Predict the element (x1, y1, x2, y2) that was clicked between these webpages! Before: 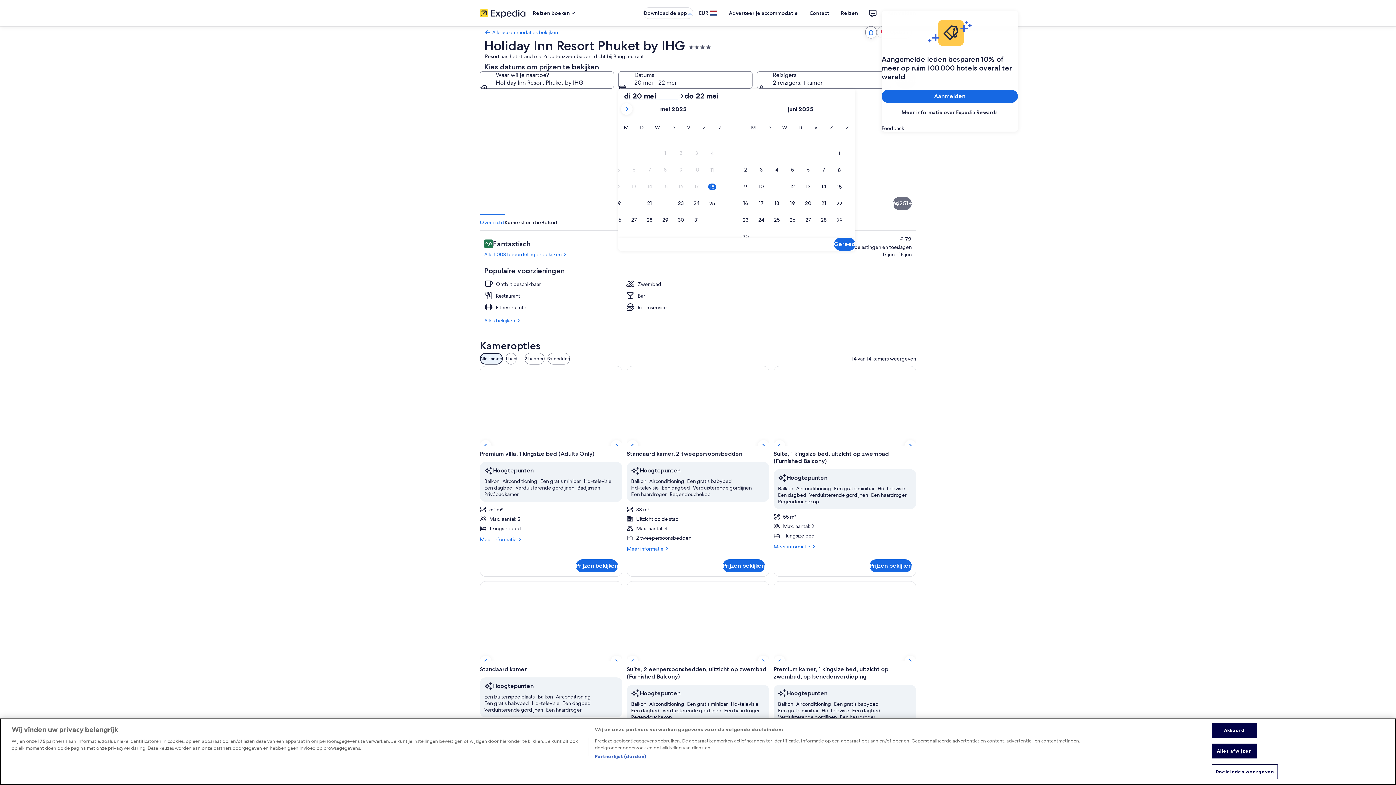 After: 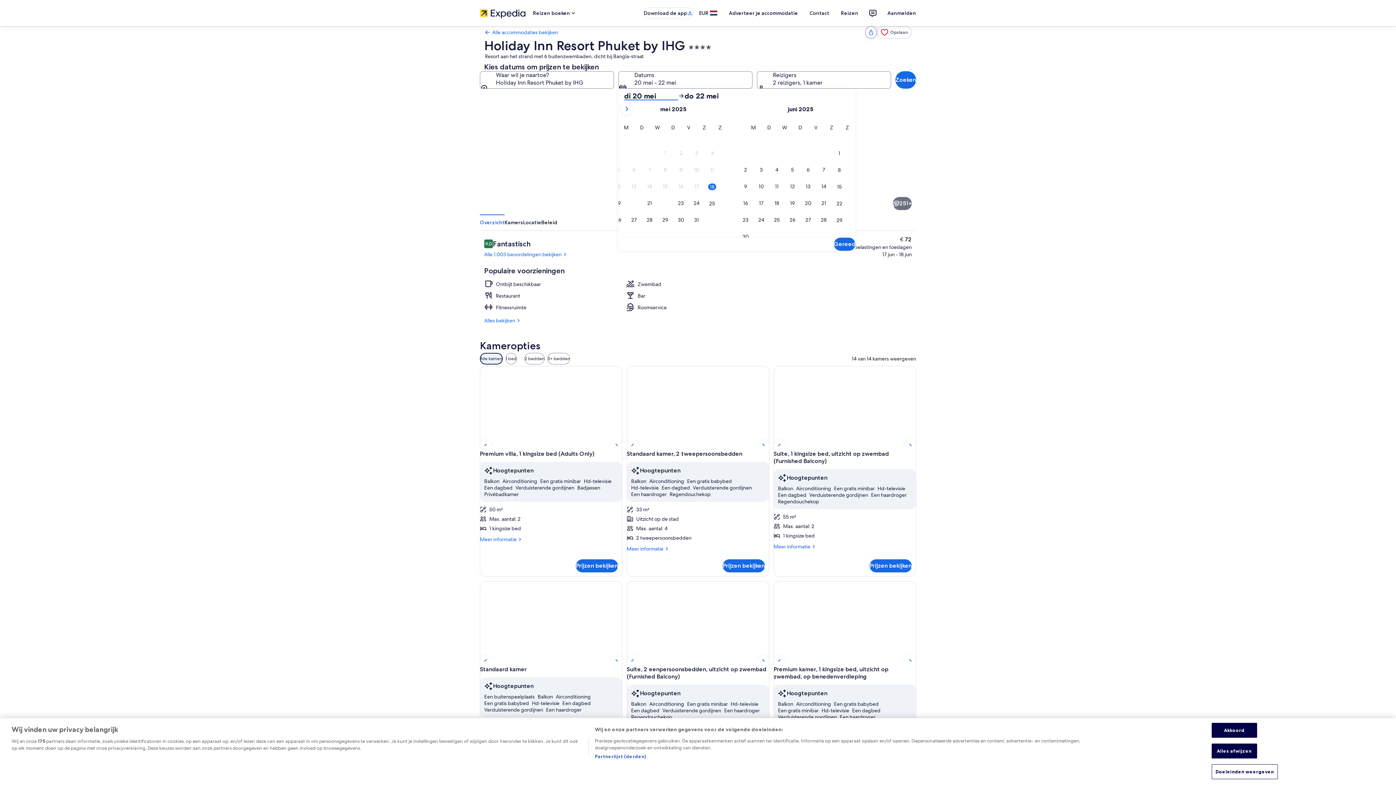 Action: label: di 20 mei bbox: (624, 91, 678, 100)